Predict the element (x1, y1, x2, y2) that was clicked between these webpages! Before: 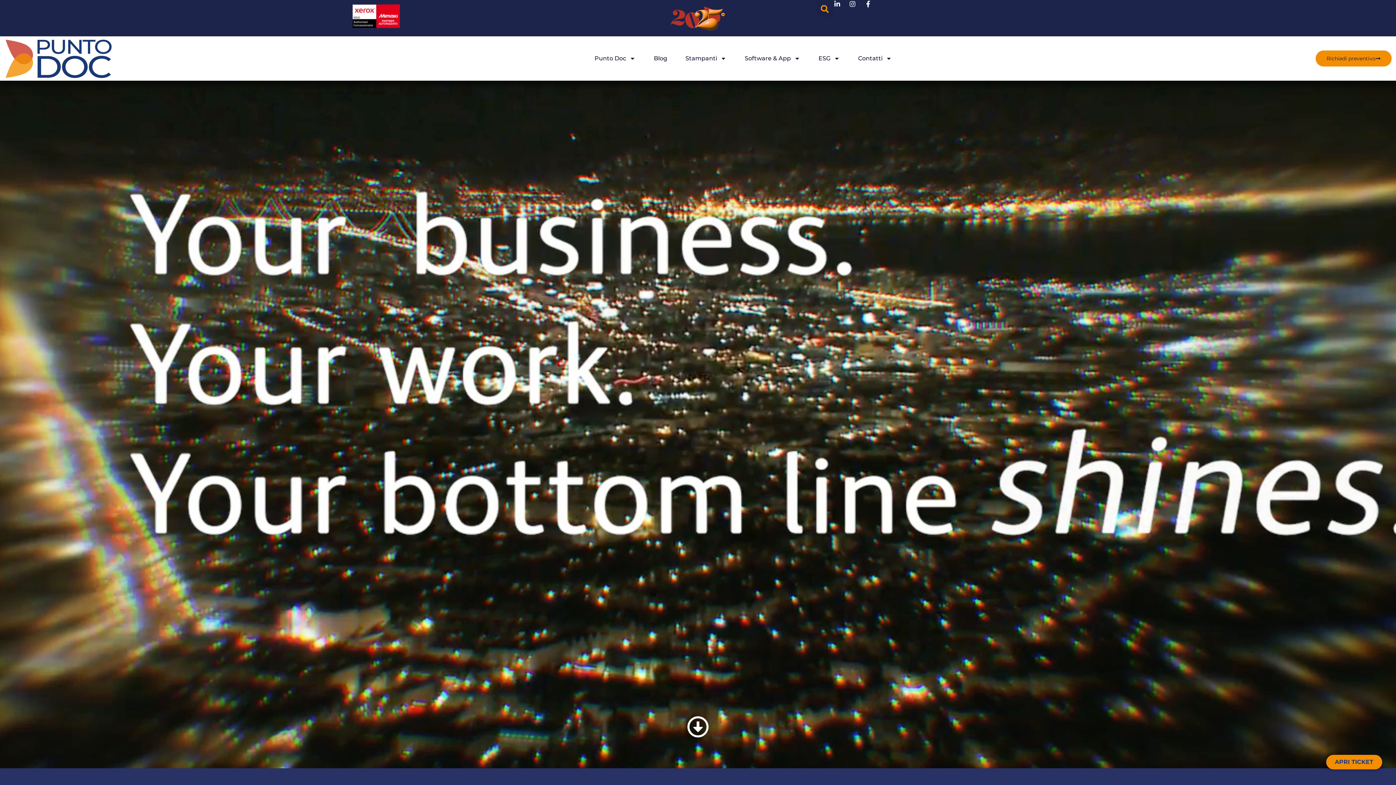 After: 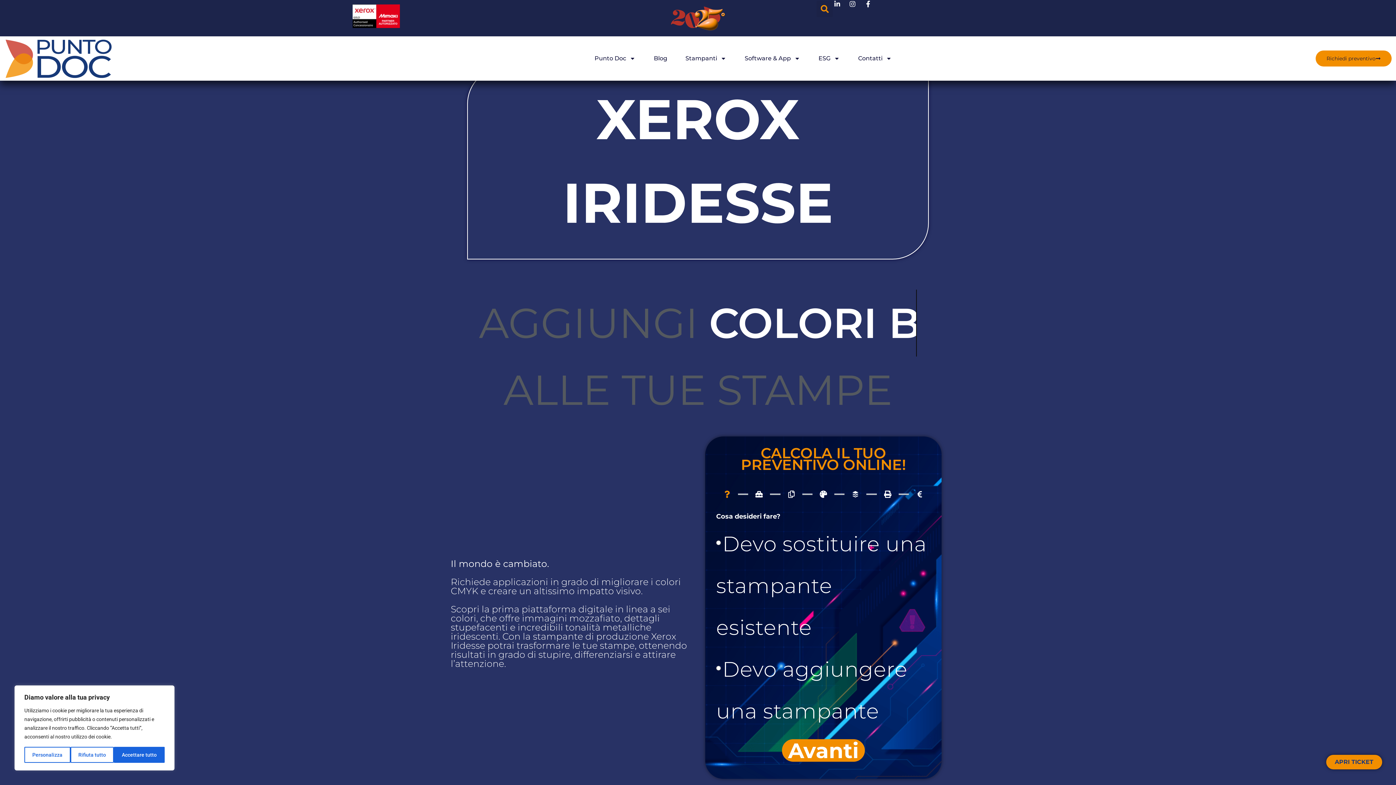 Action: bbox: (687, 716, 709, 738)